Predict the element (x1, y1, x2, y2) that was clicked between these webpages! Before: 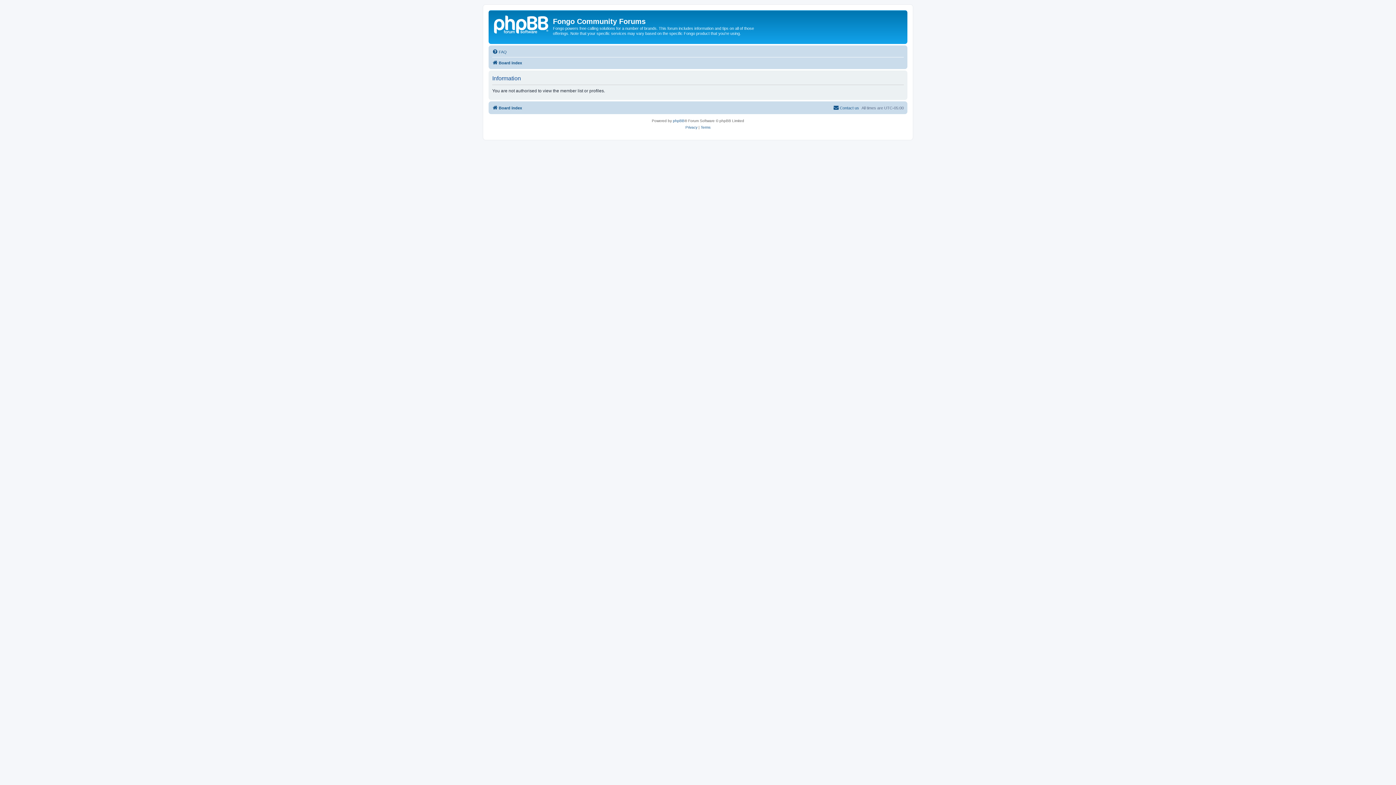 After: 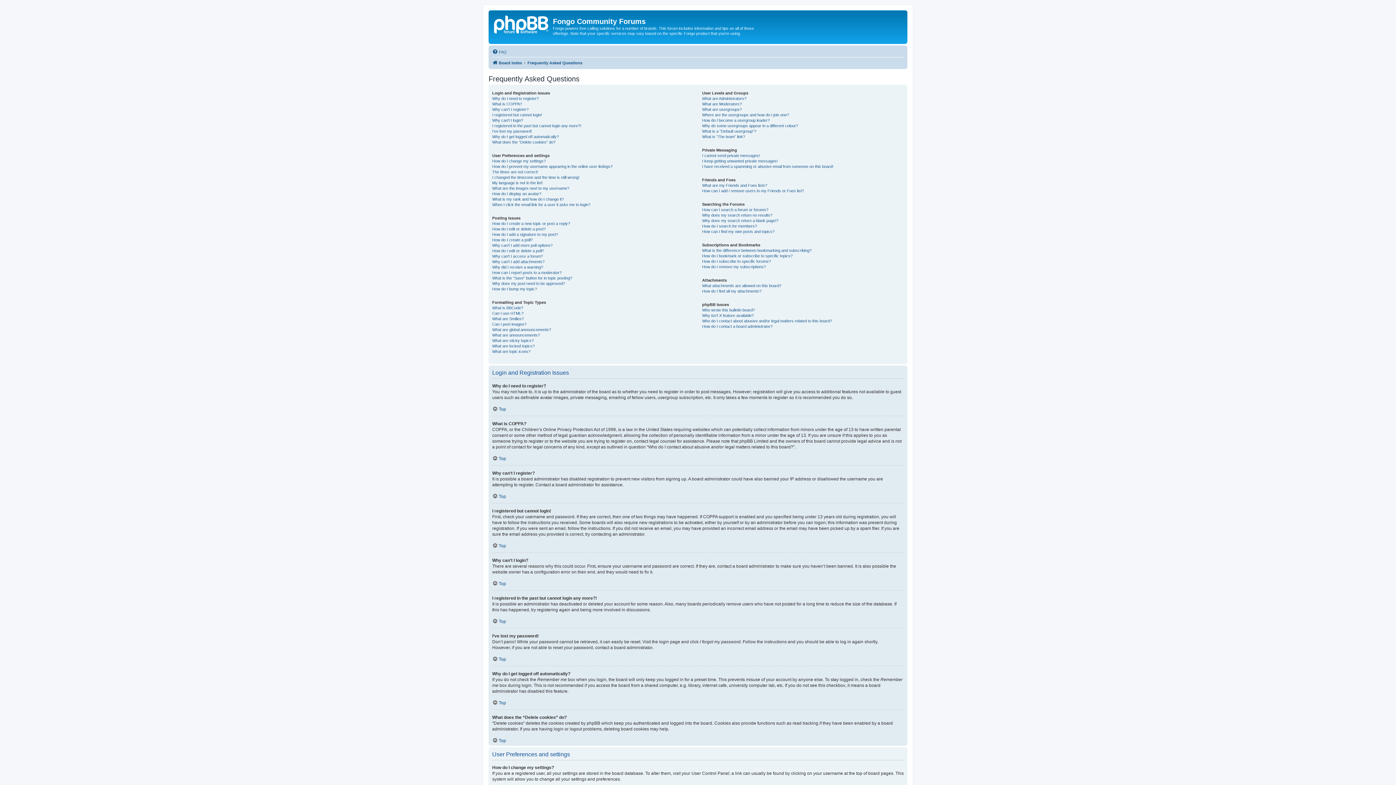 Action: label: FAQ bbox: (492, 47, 506, 56)